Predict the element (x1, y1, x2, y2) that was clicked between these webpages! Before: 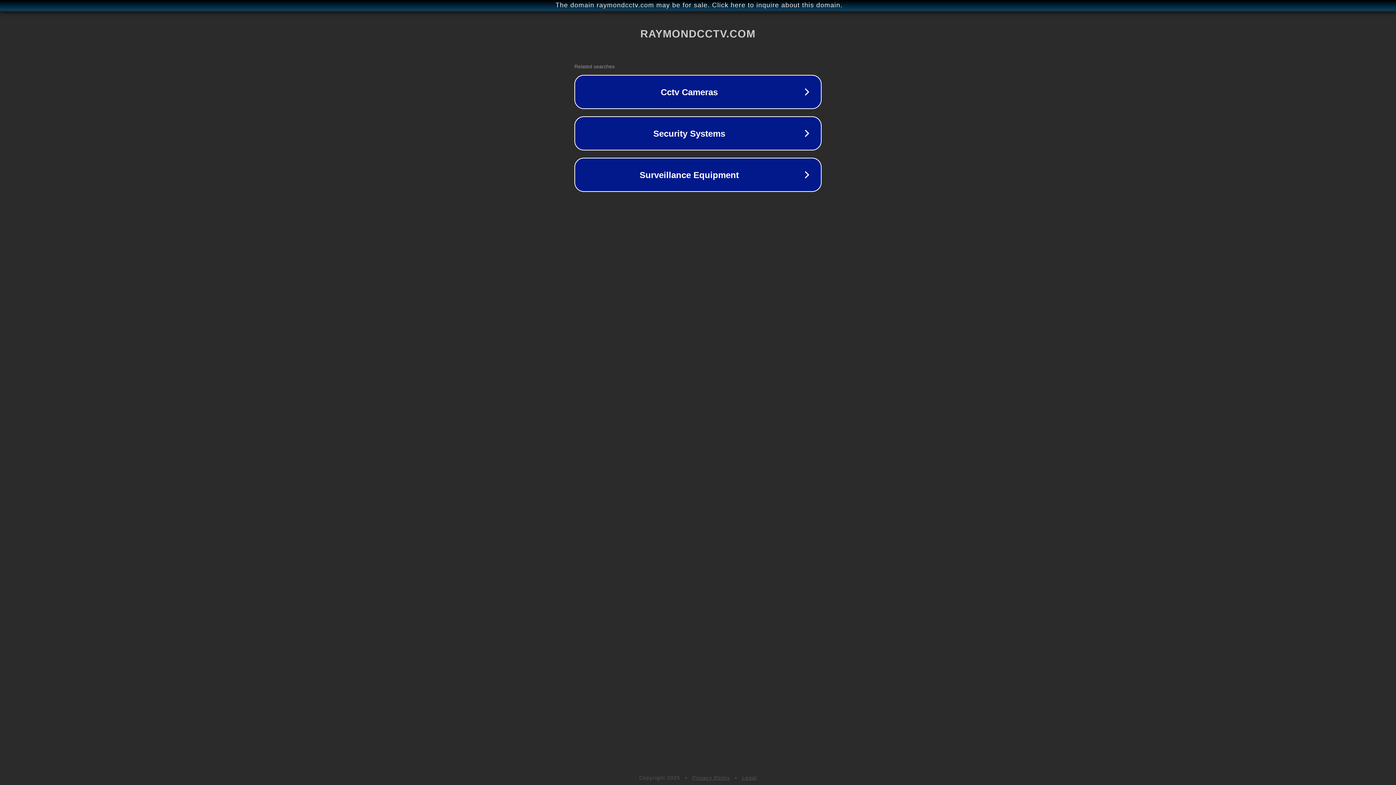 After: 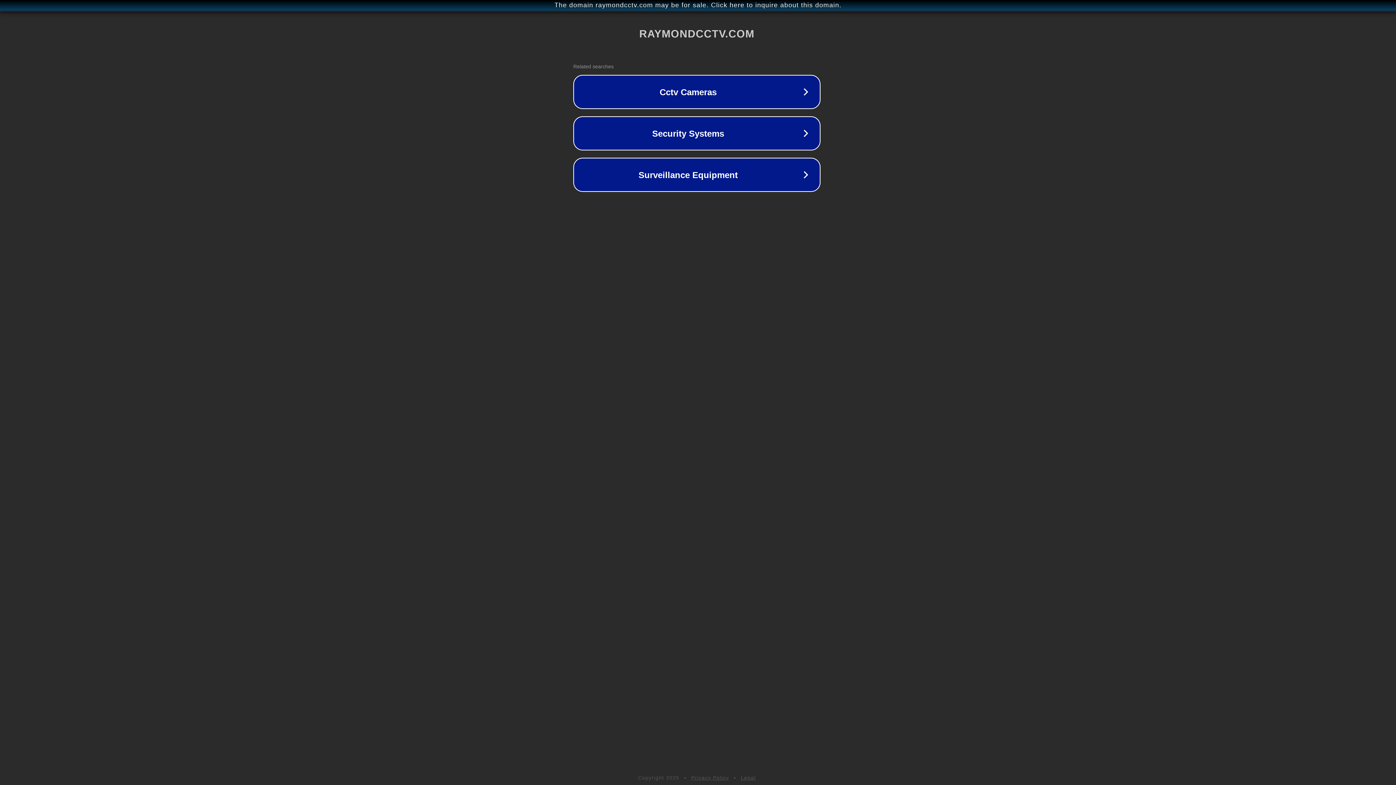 Action: label: The domain raymondcctv.com may be for sale. Click here to inquire about this domain. bbox: (1, 1, 1397, 9)